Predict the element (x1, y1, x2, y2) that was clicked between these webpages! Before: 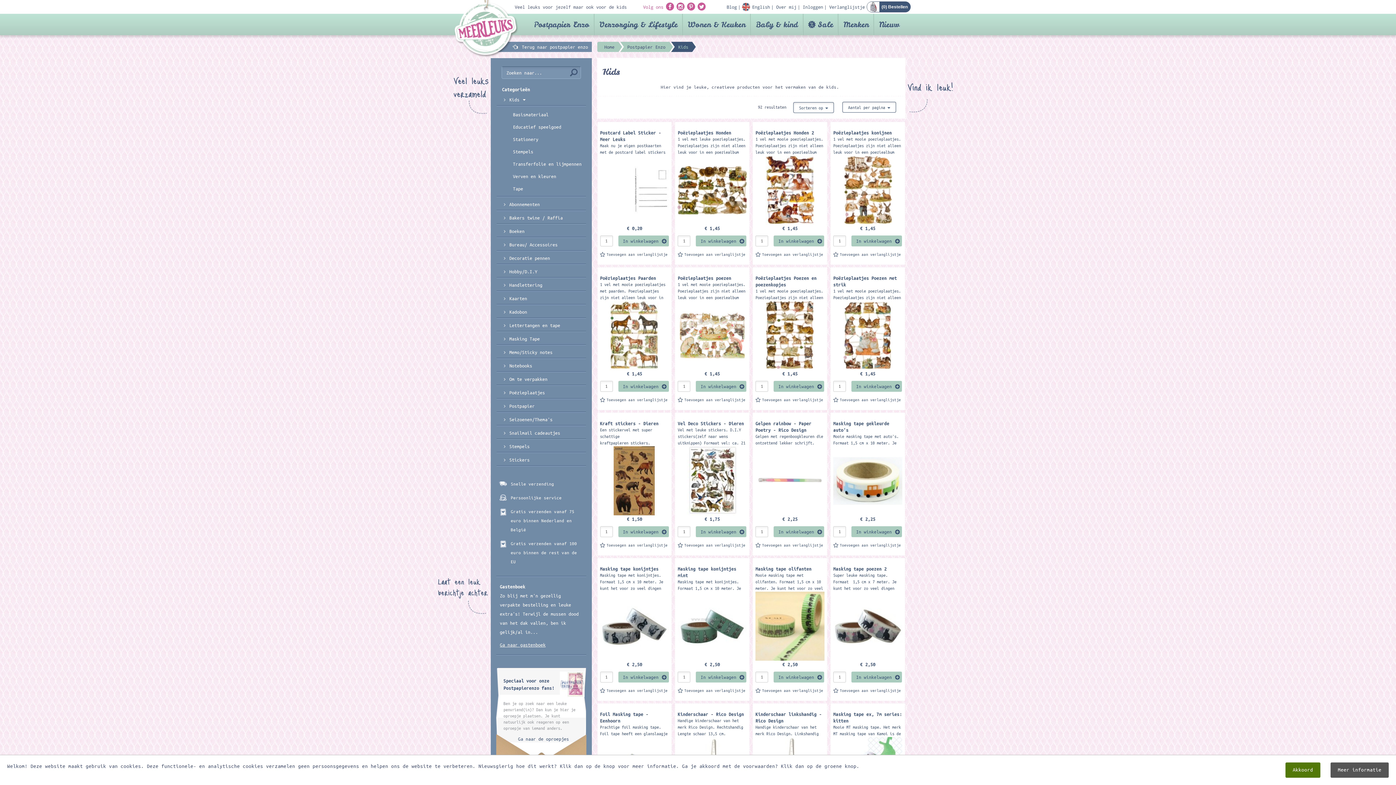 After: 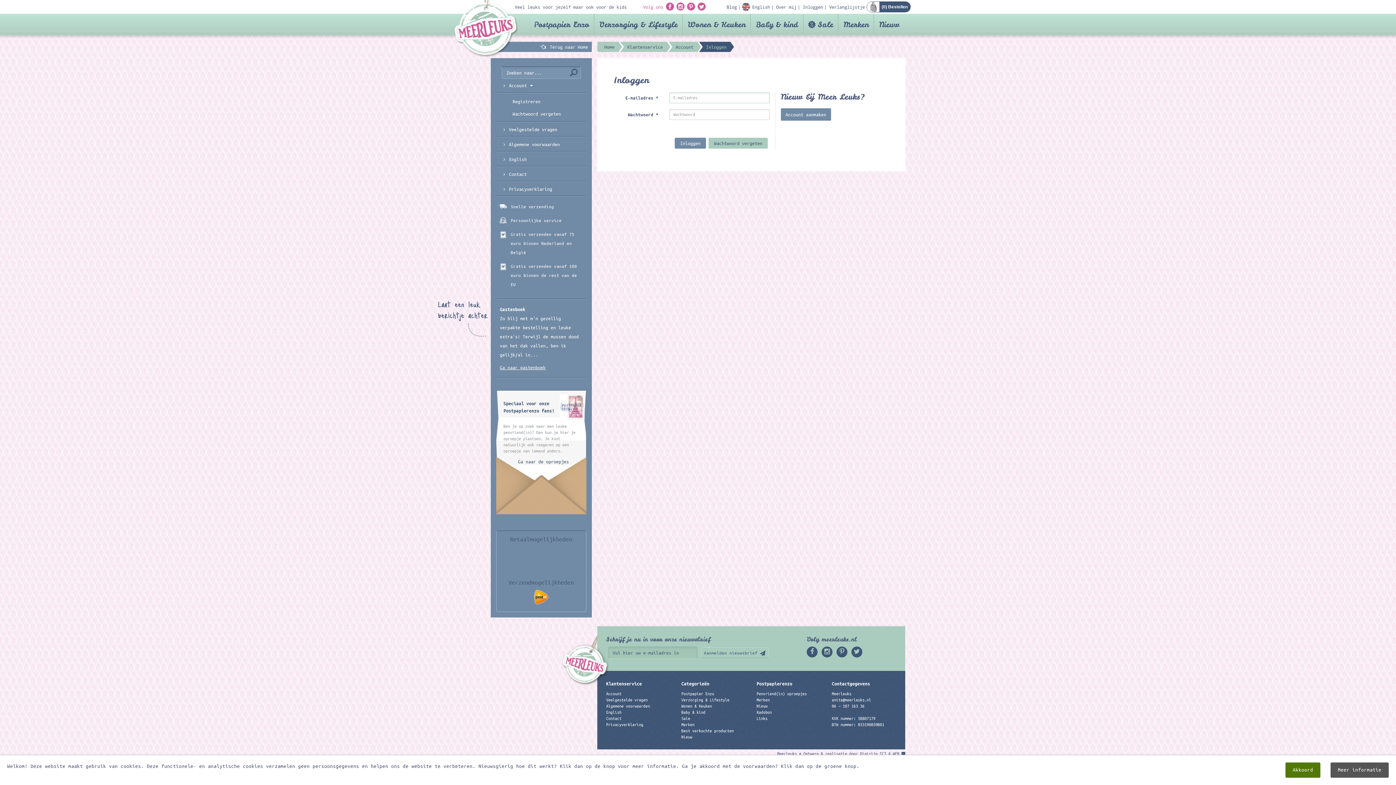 Action: bbox: (755, 688, 823, 693) label: Toevoegen aan verlanglijstje